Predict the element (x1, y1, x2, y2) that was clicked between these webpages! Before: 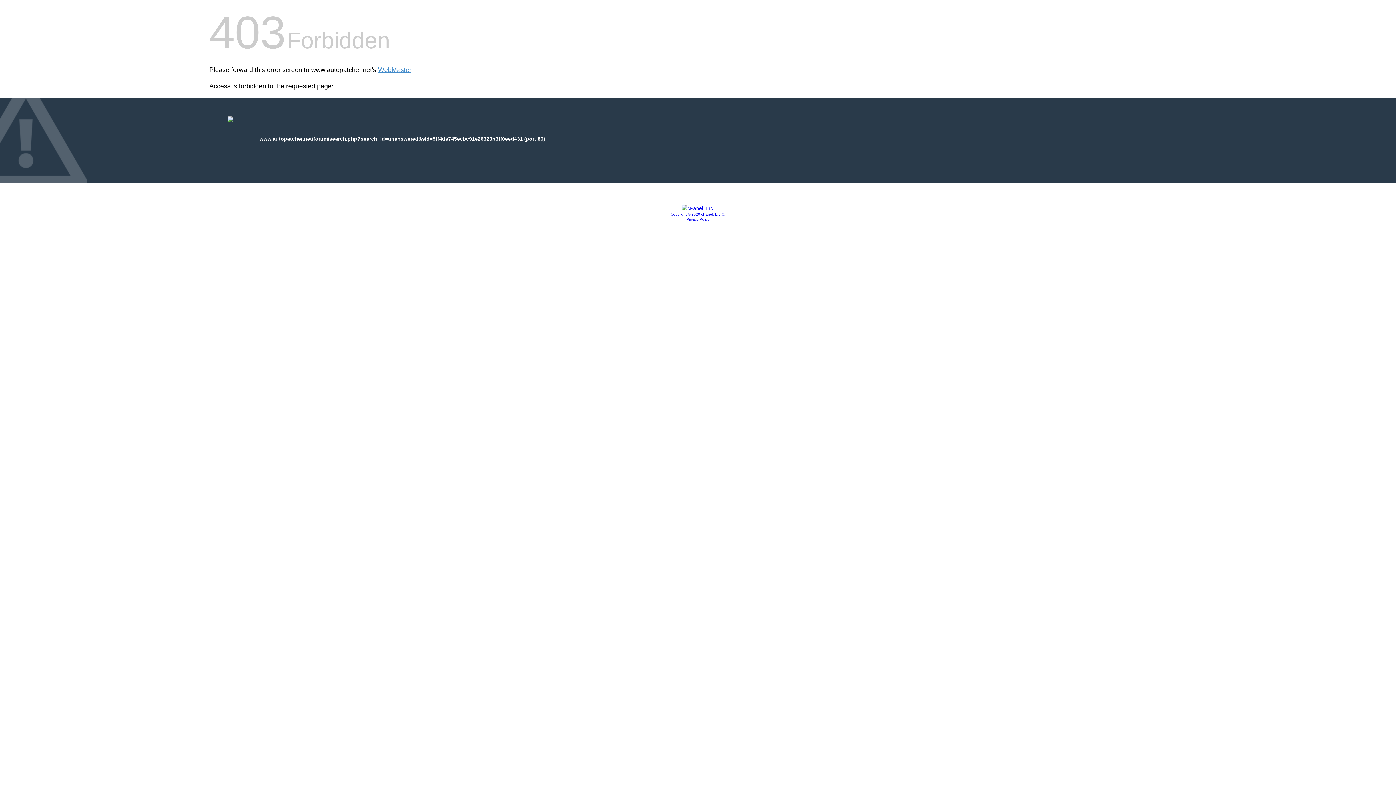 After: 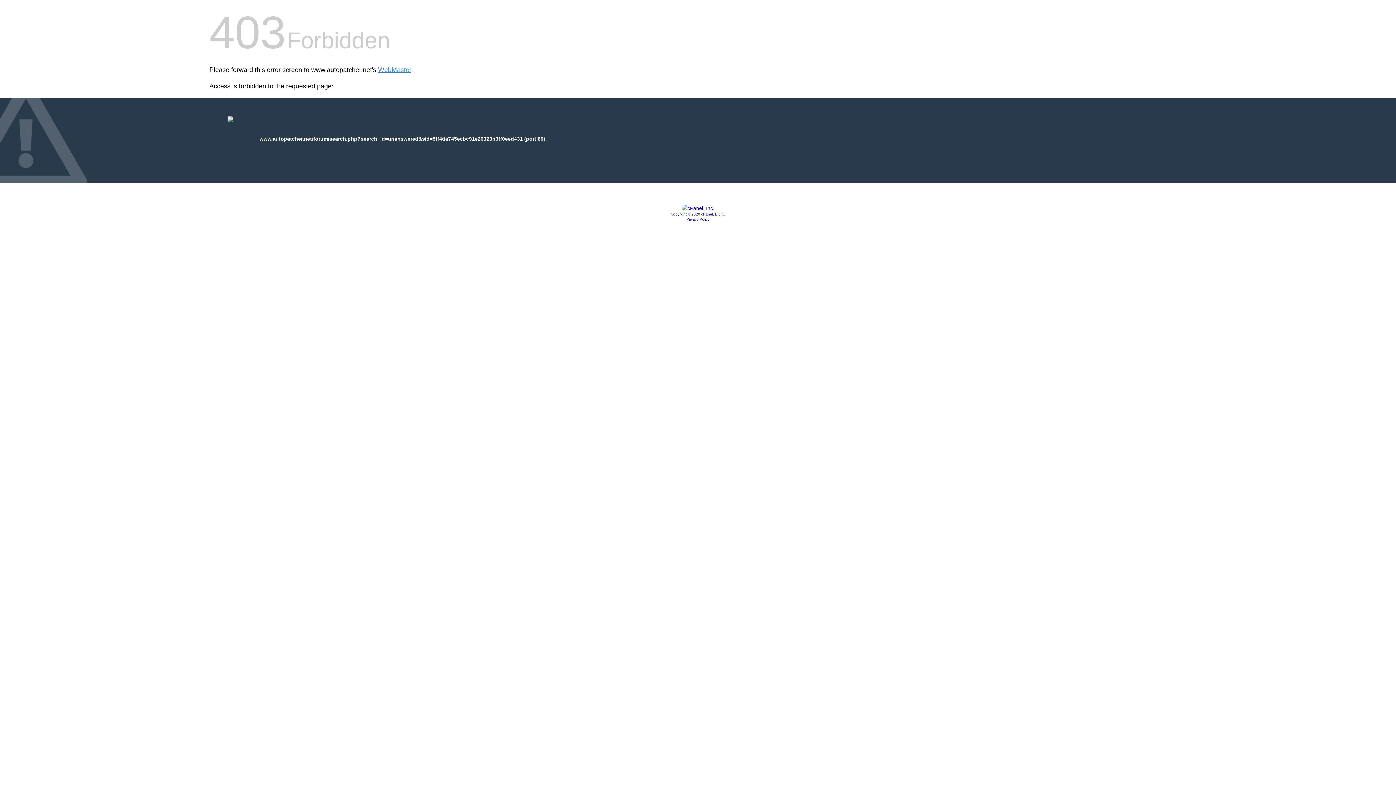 Action: label: Privacy Policy bbox: (686, 217, 709, 221)